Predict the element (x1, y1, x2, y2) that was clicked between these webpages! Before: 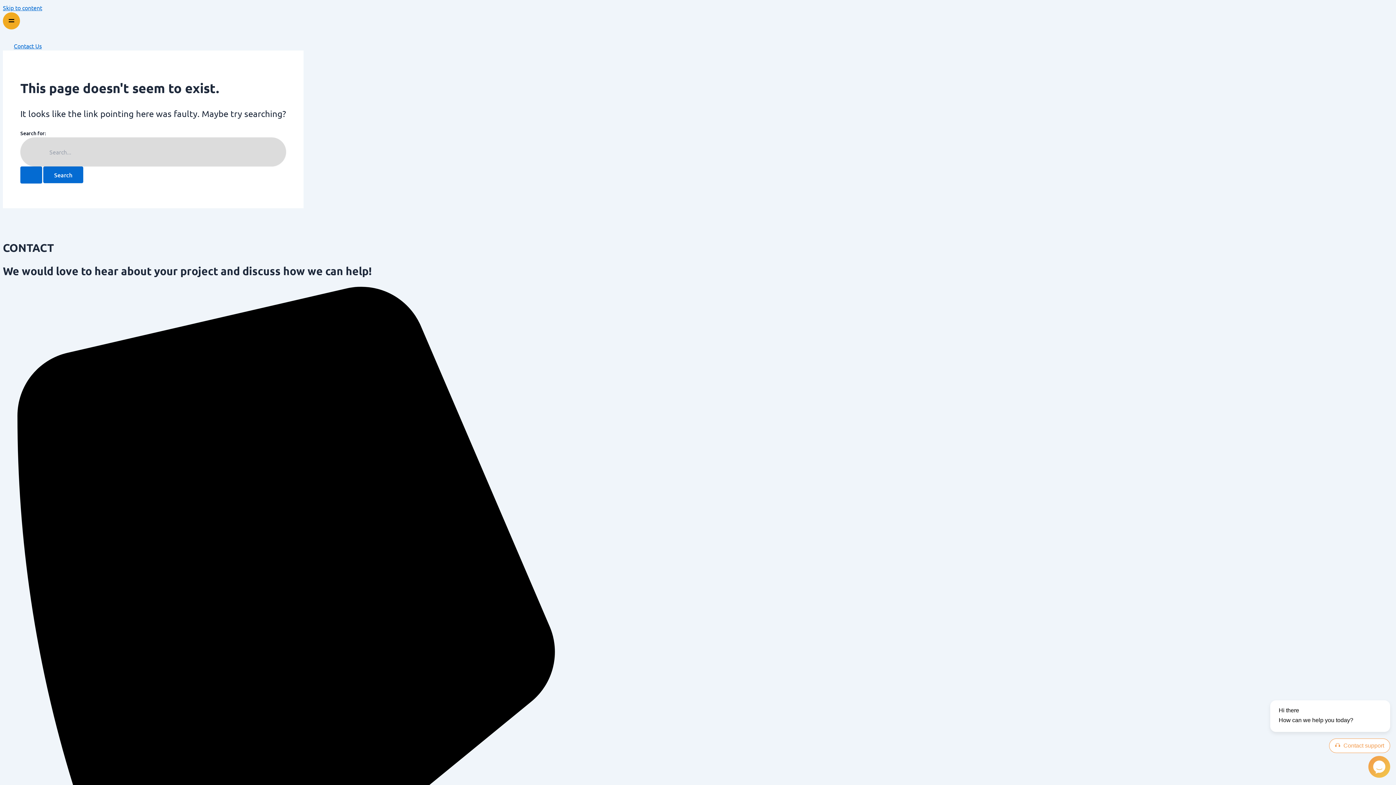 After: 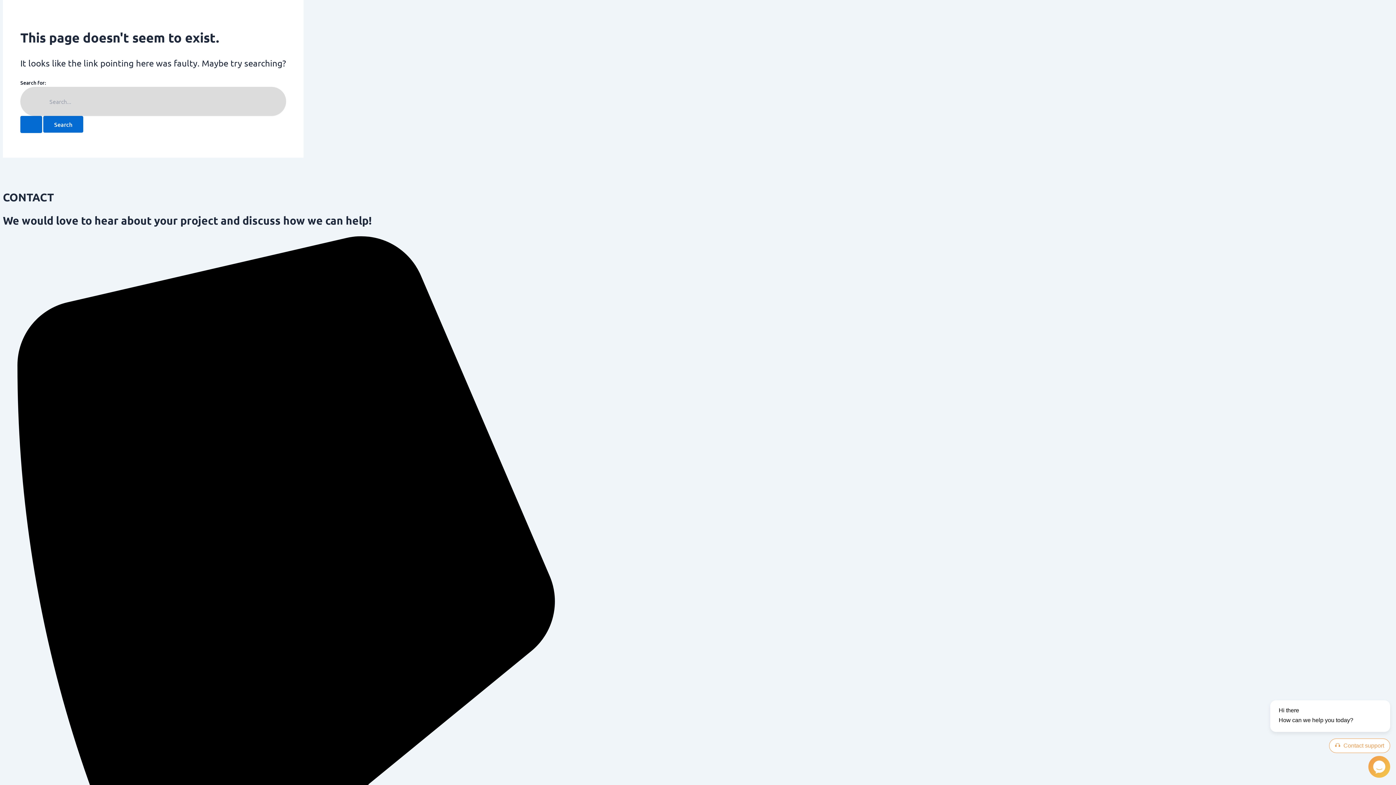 Action: label: Skip to content bbox: (2, 4, 42, 11)